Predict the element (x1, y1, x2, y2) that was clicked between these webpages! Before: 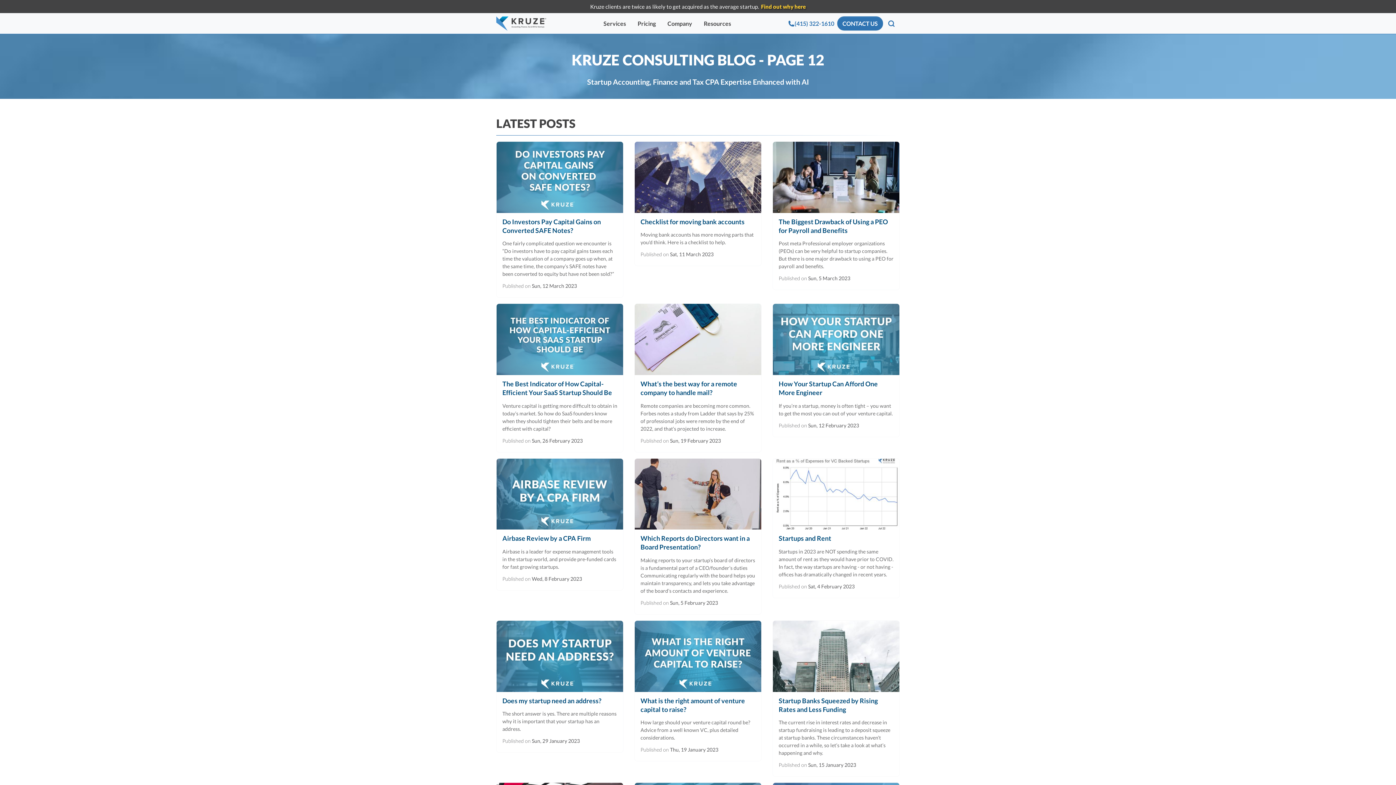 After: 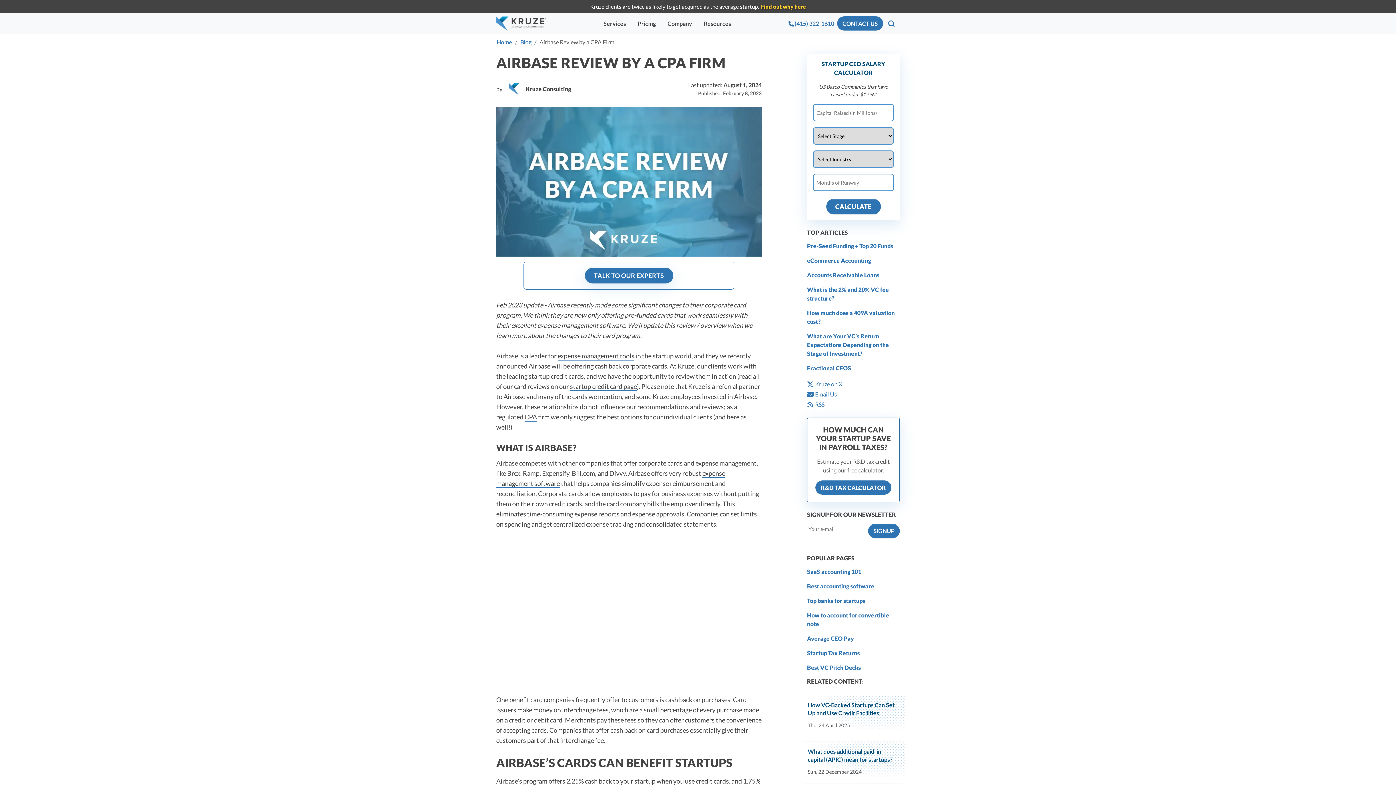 Action: label: Airbase Review by a CPA Firm bbox: (502, 534, 617, 543)